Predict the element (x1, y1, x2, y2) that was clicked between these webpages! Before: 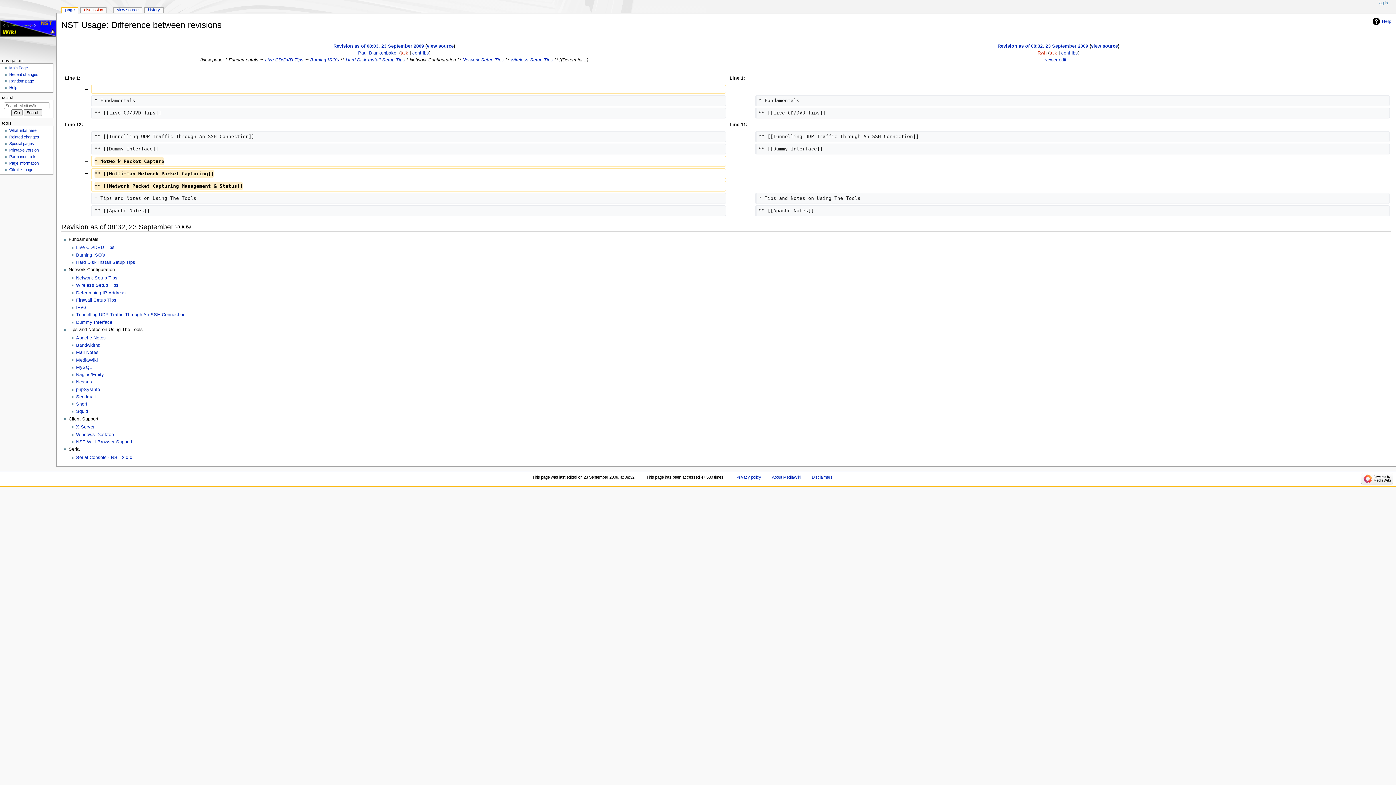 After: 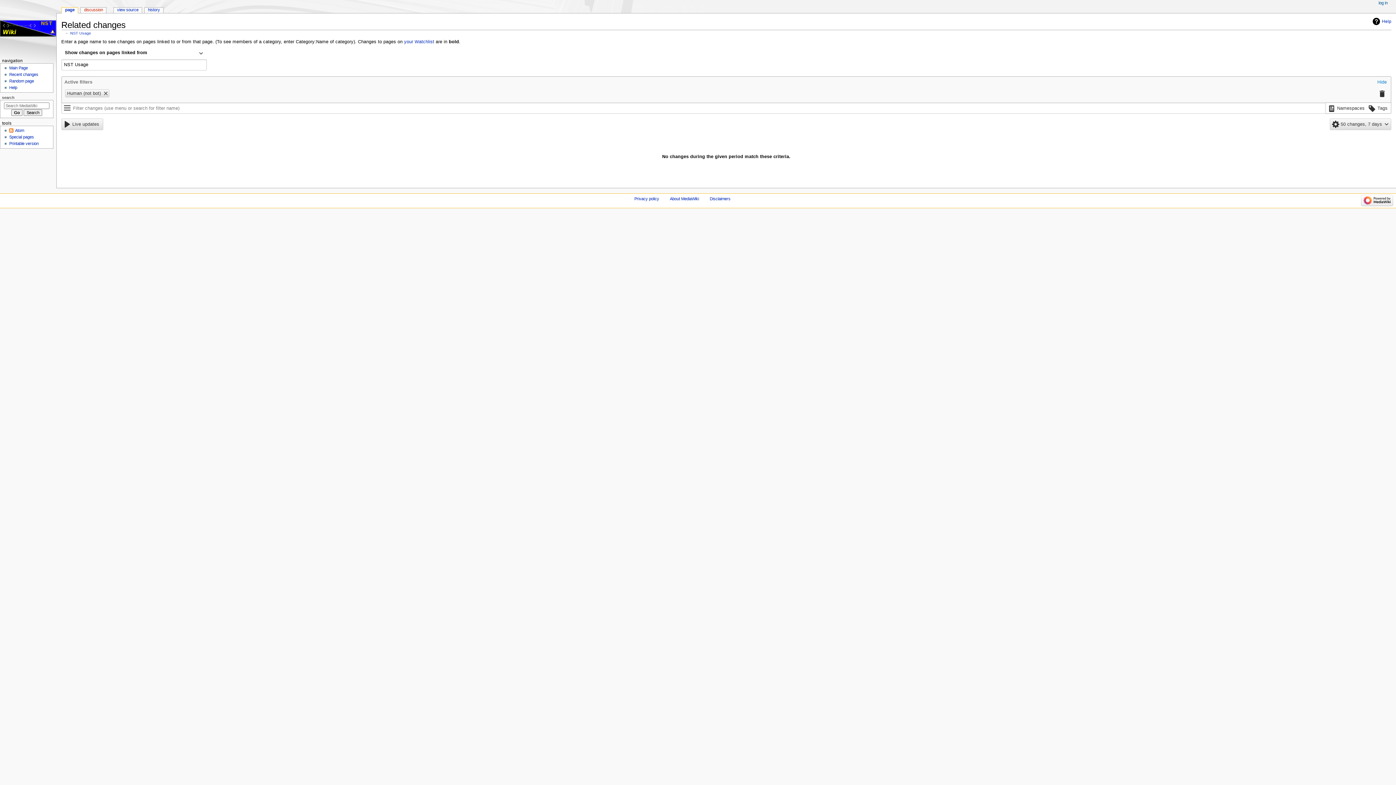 Action: label: Related changes bbox: (9, 134, 39, 139)